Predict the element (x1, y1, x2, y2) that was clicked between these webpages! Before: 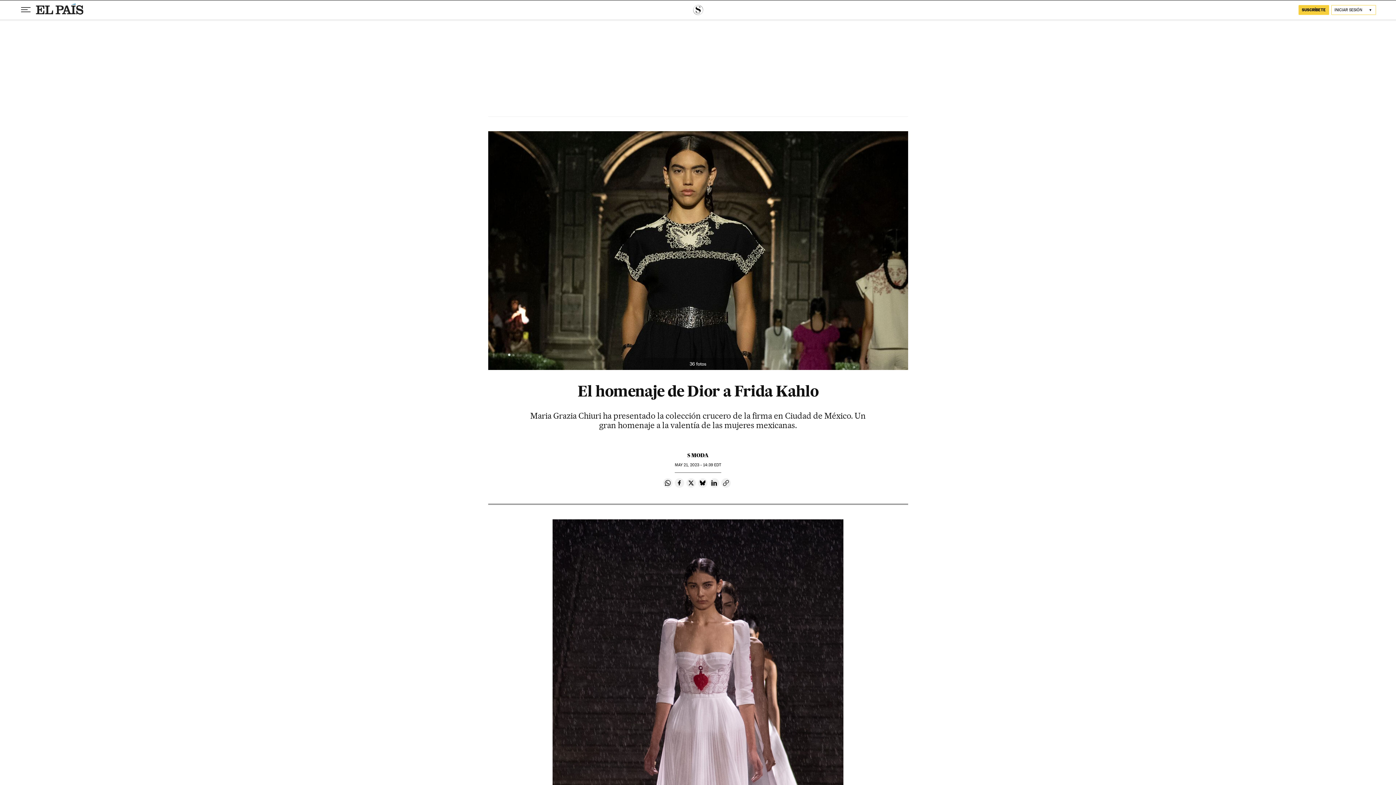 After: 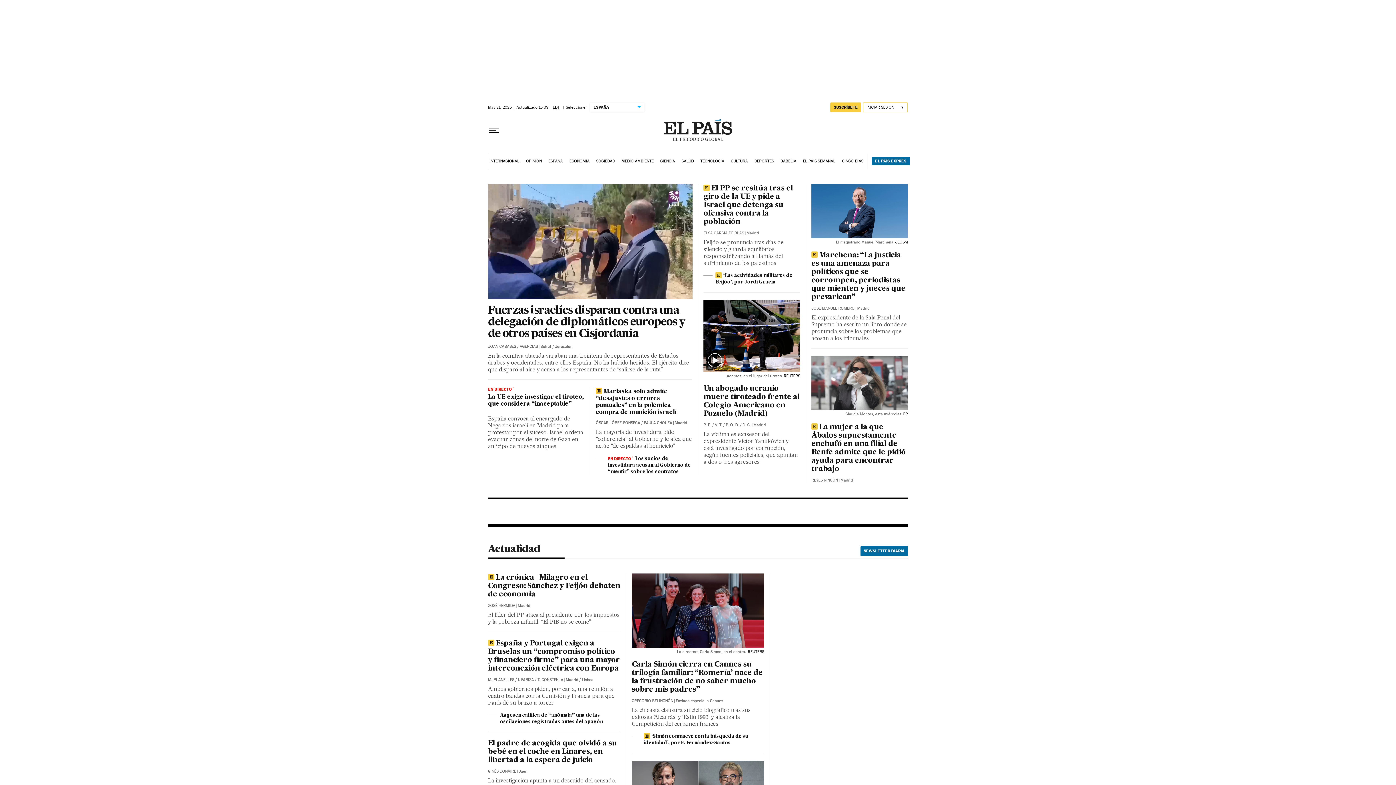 Action: bbox: (36, 4, 83, 15)